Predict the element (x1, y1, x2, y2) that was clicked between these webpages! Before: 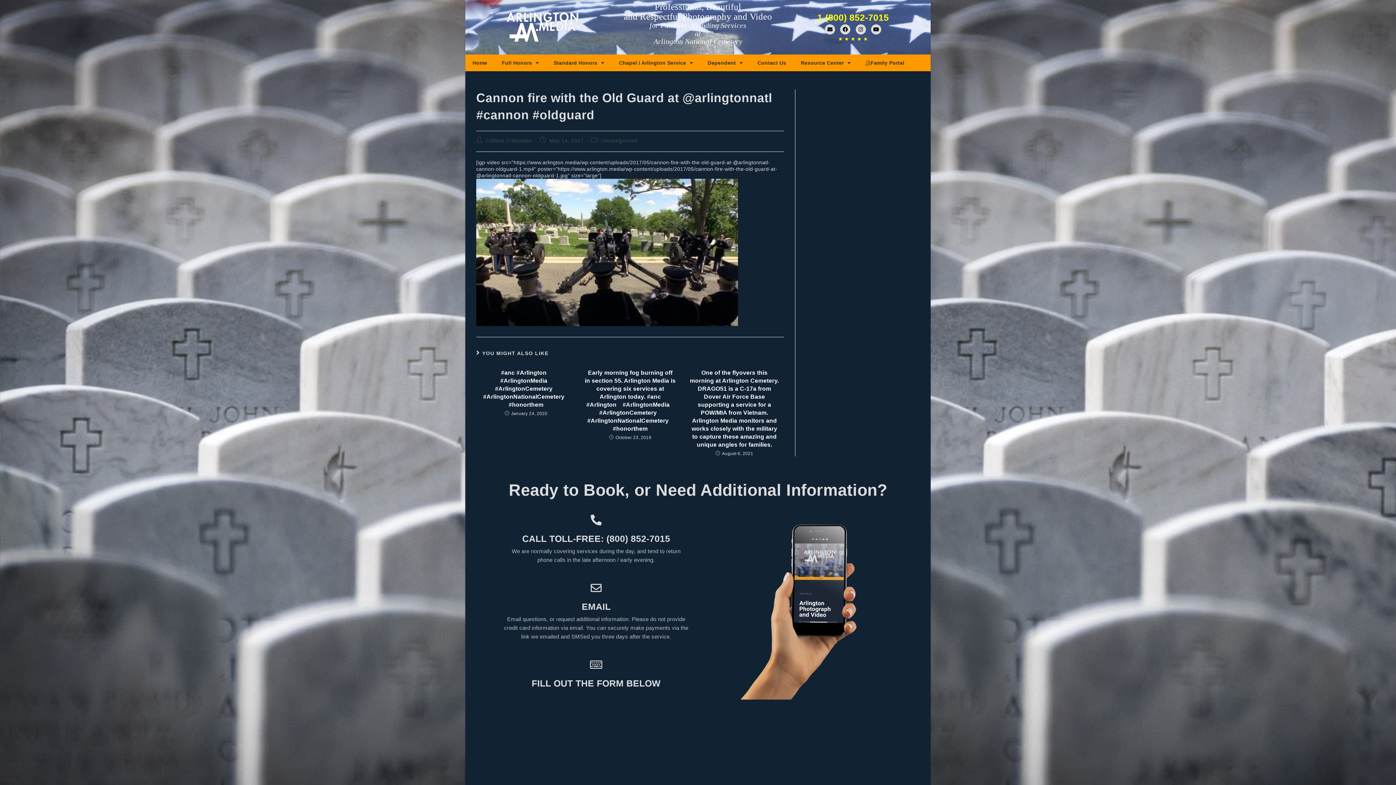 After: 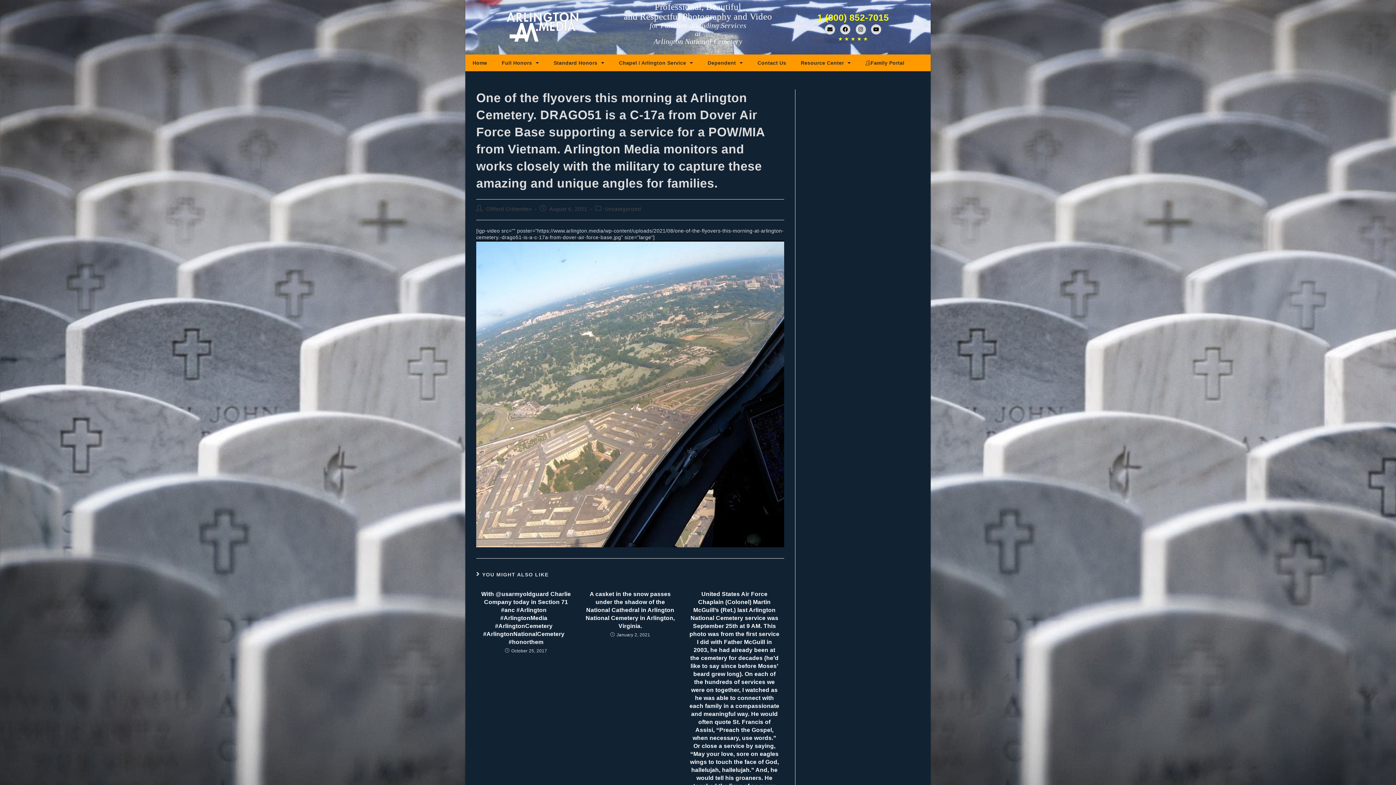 Action: bbox: (689, 369, 780, 449) label: One of the flyovers this morning at Arlington Cemetery. DRAGO51 is a C-17a from Dover Air Force Base supporting a service for a POW/MIA from Vietnam. Arlington Media monitors and works closely with the military to capture these amazing and unique angles for families.